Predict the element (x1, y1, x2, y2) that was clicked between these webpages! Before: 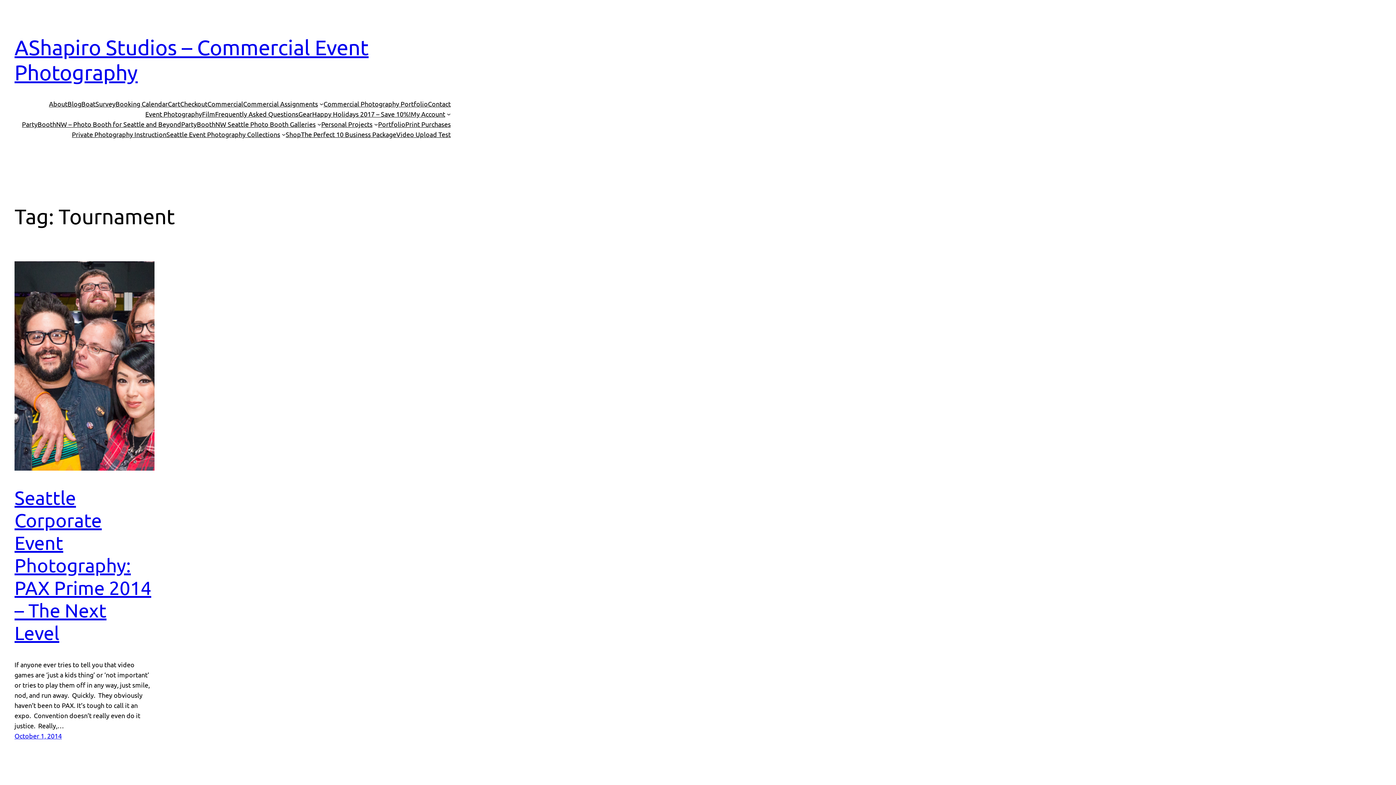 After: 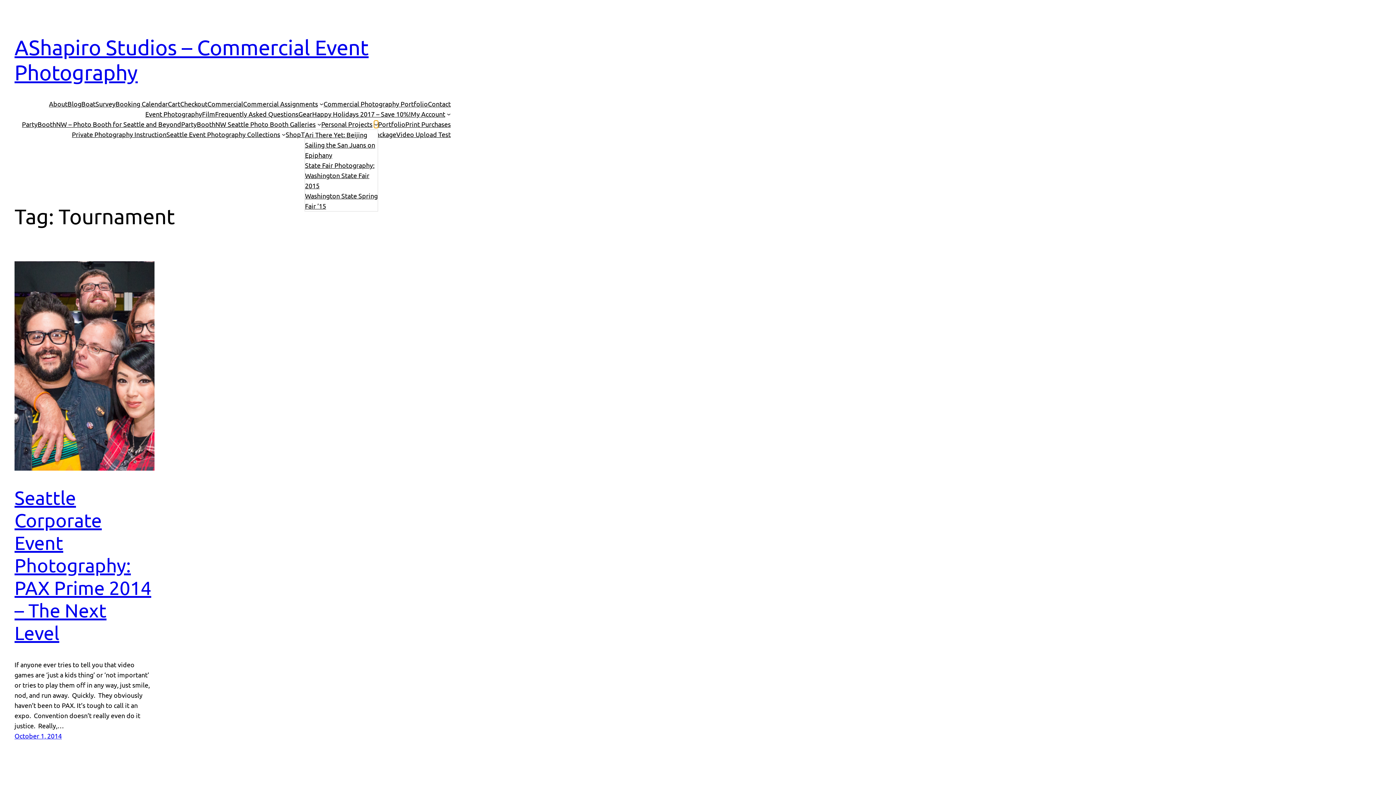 Action: label: Personal Projects submenu bbox: (374, 122, 378, 126)